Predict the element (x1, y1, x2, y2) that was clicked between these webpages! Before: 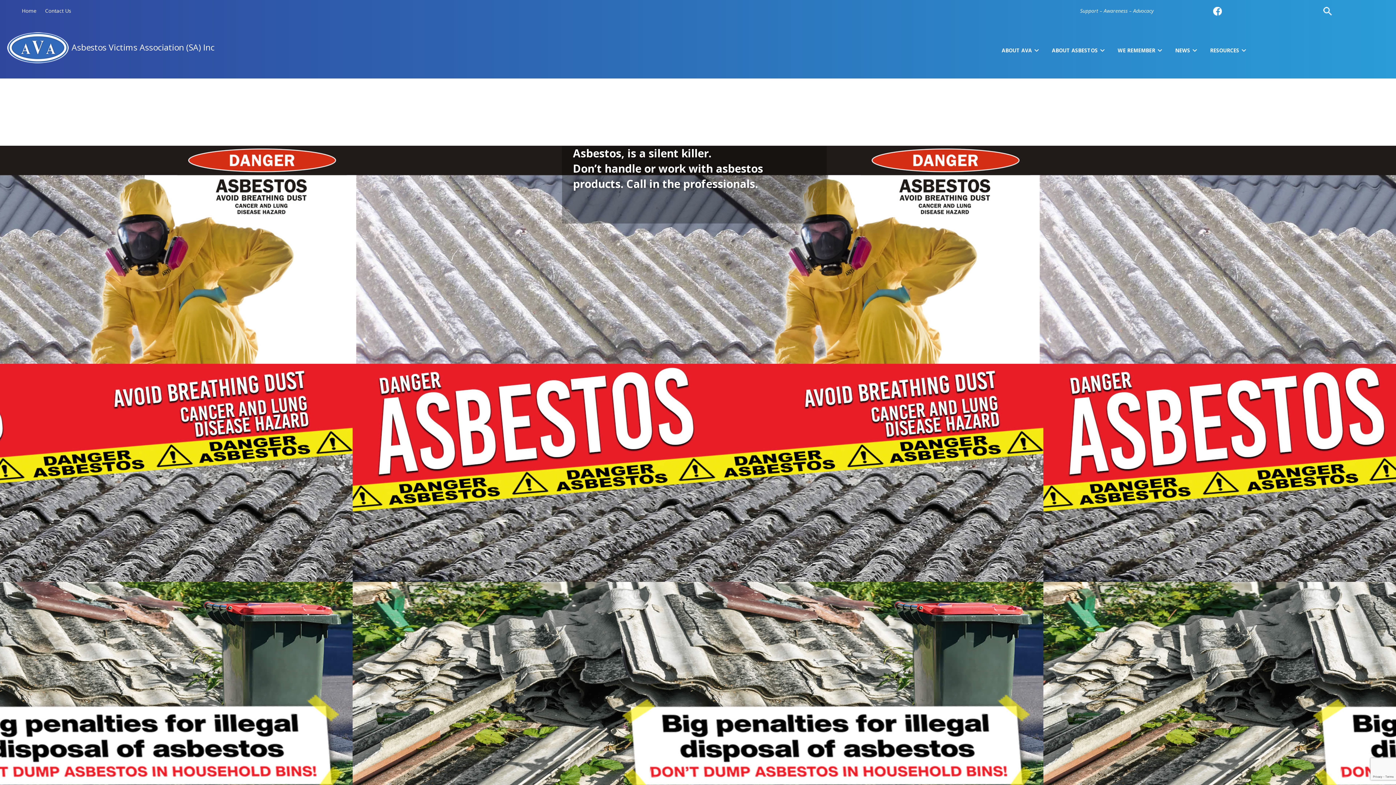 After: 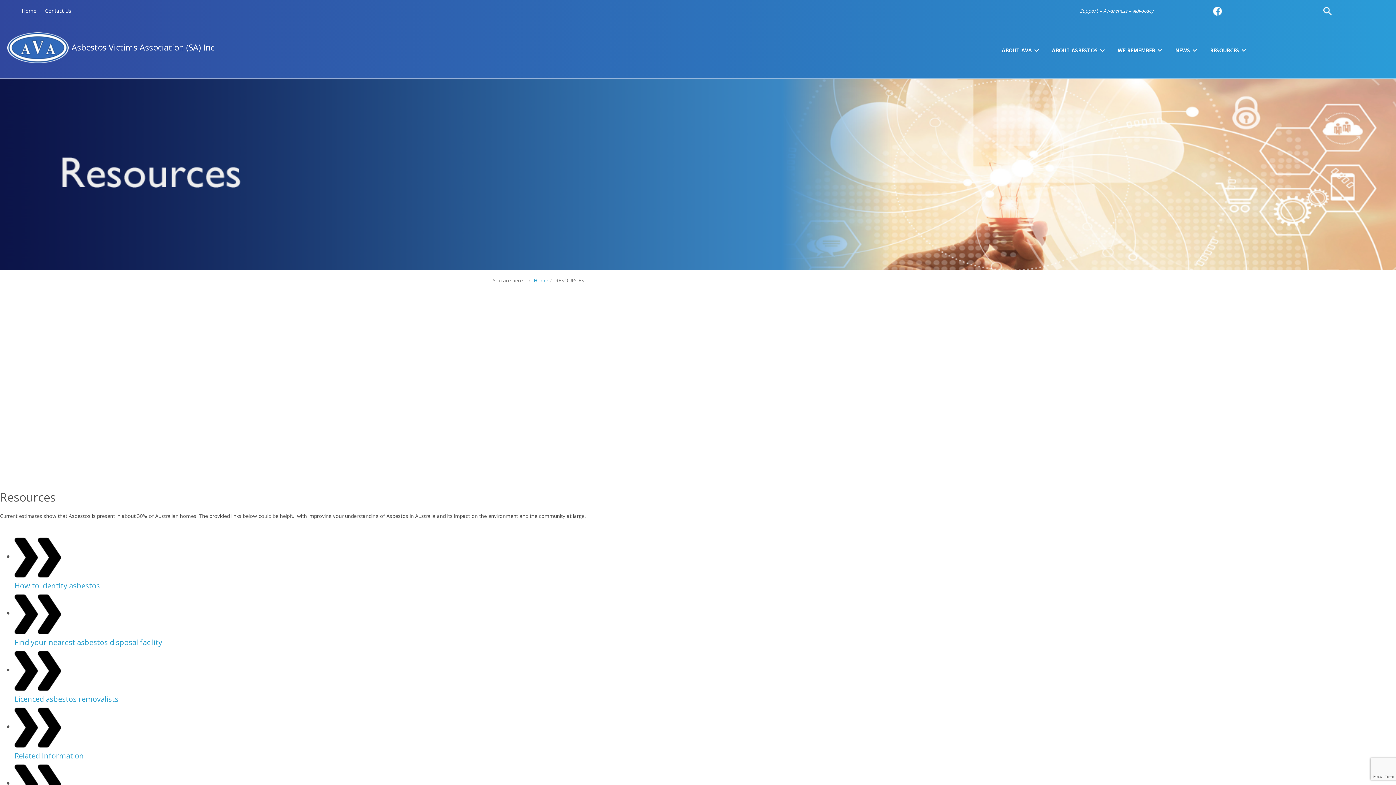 Action: label: RESOURCES bbox: (1203, 43, 1252, 57)